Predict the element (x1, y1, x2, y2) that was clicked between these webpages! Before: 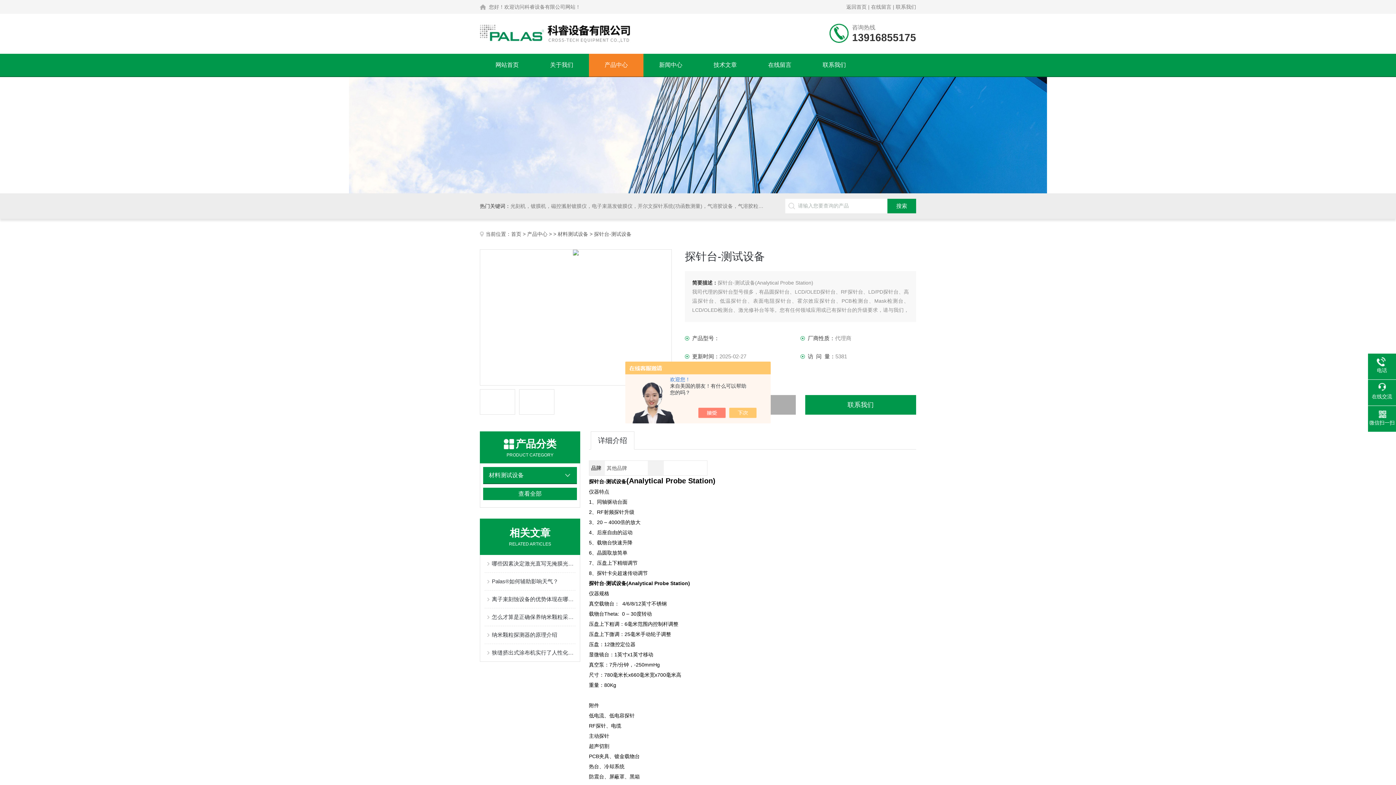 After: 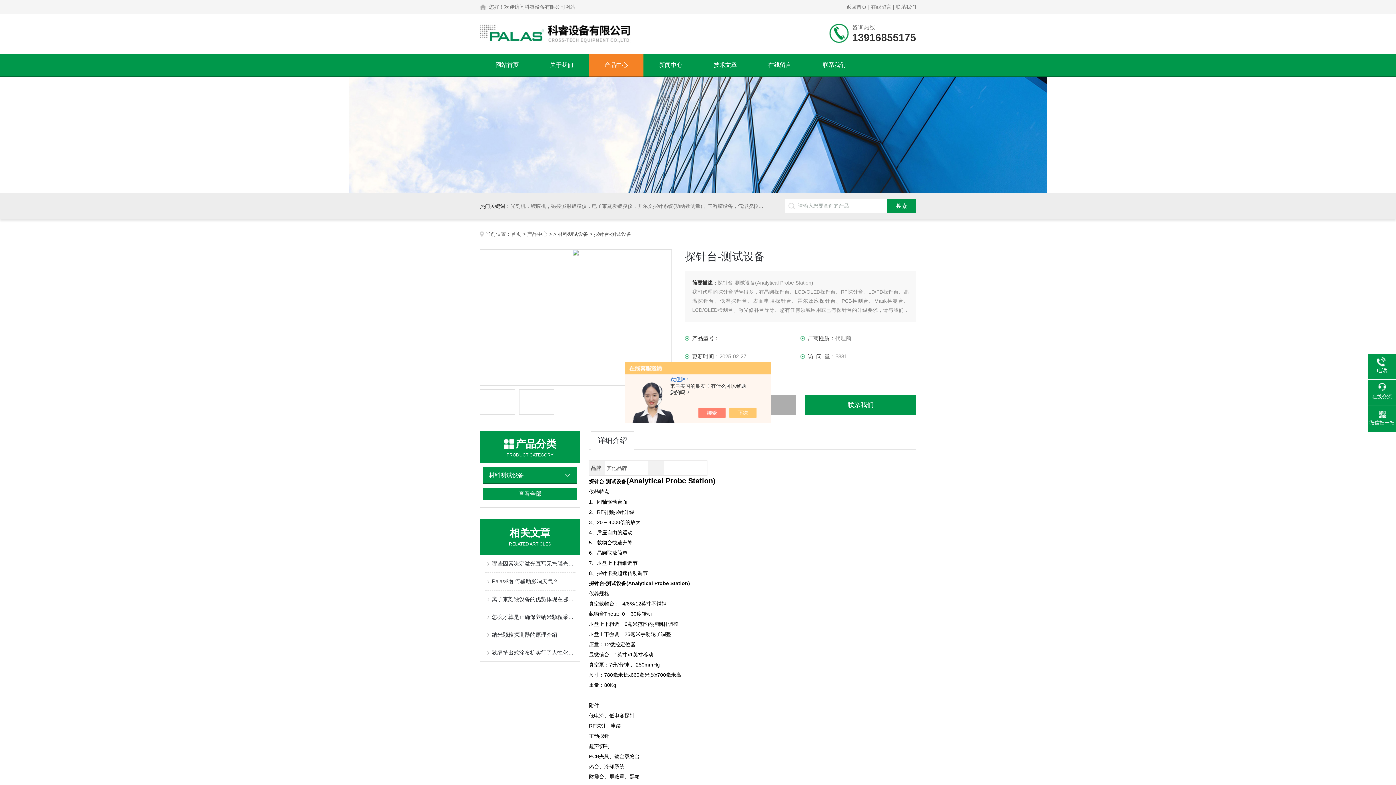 Action: bbox: (705, 408, 733, 418)